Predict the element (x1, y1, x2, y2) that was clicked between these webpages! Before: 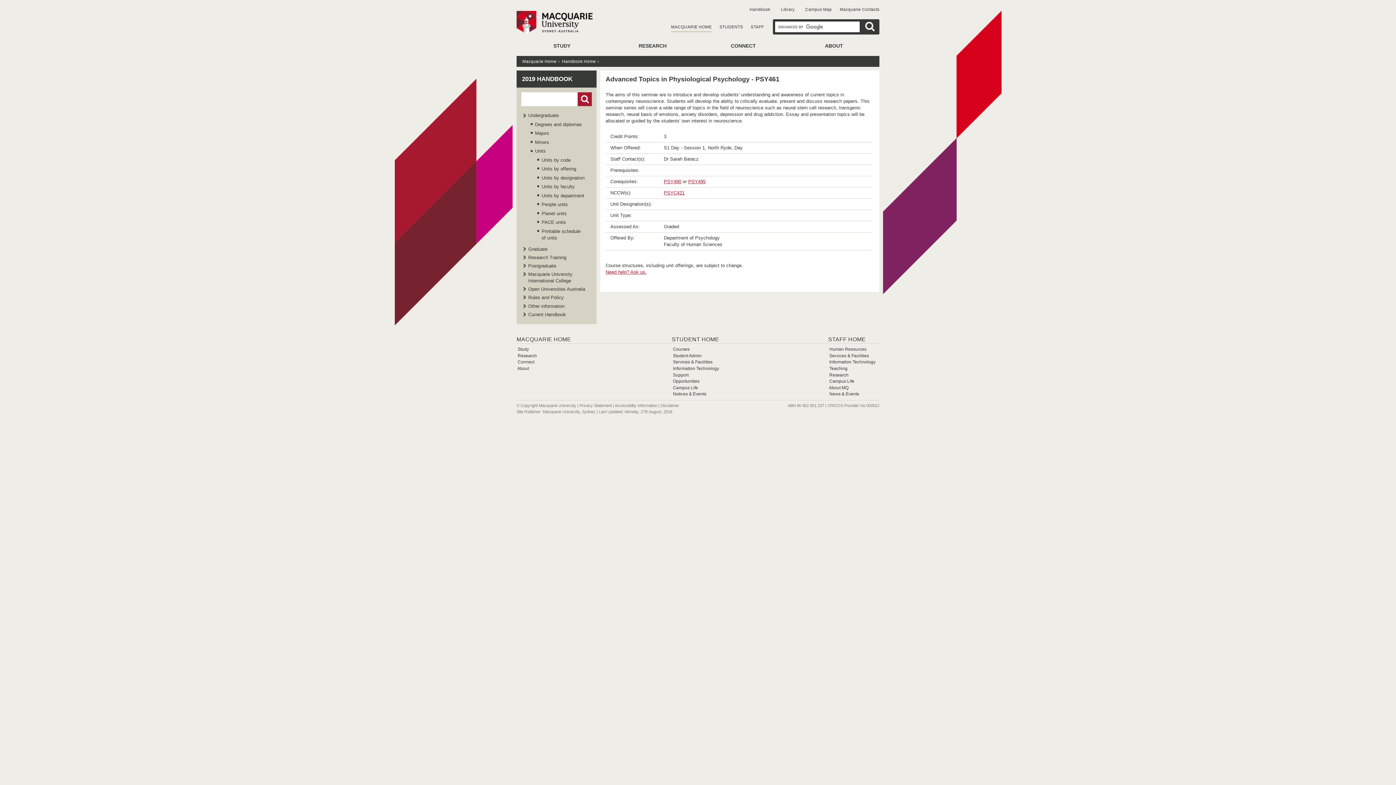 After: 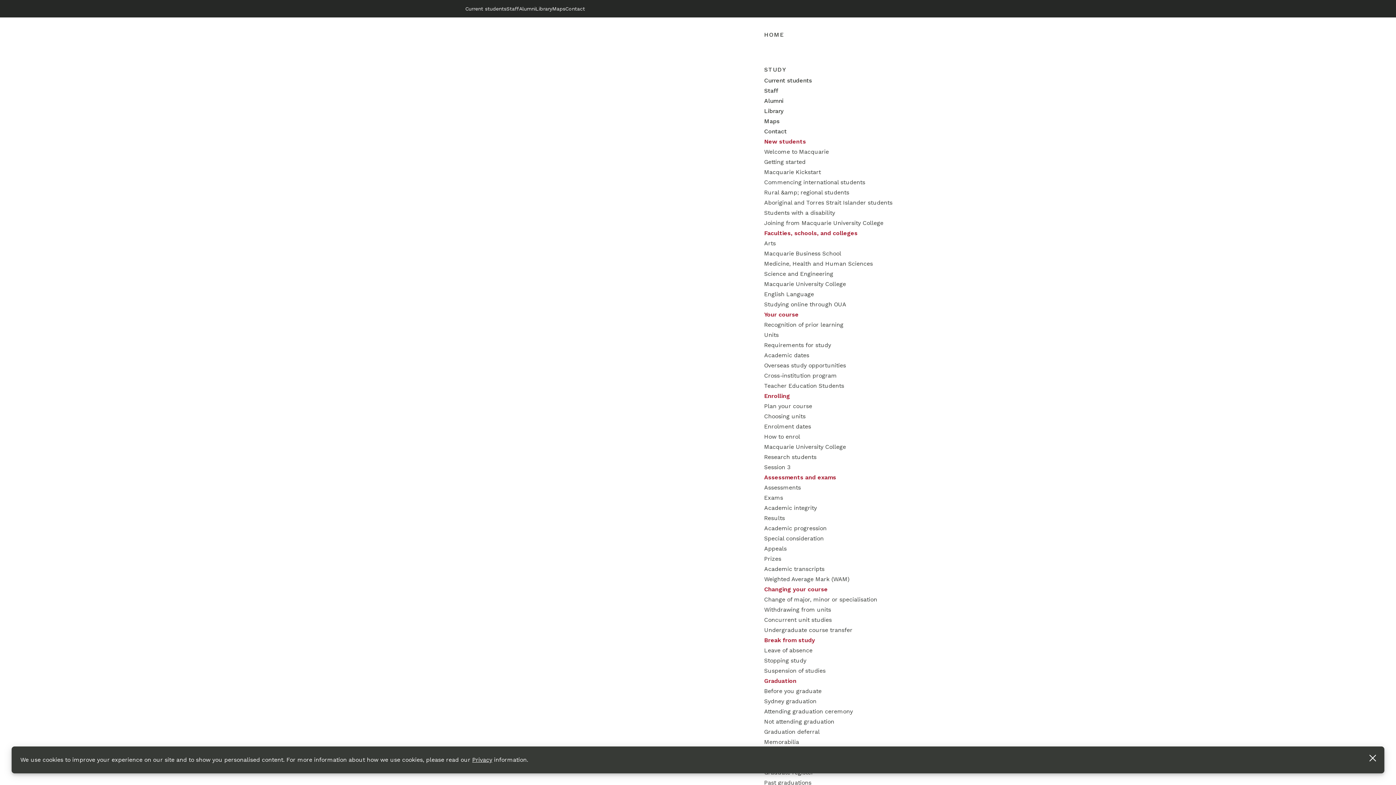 Action: bbox: (673, 391, 706, 396) label: Notices & Events